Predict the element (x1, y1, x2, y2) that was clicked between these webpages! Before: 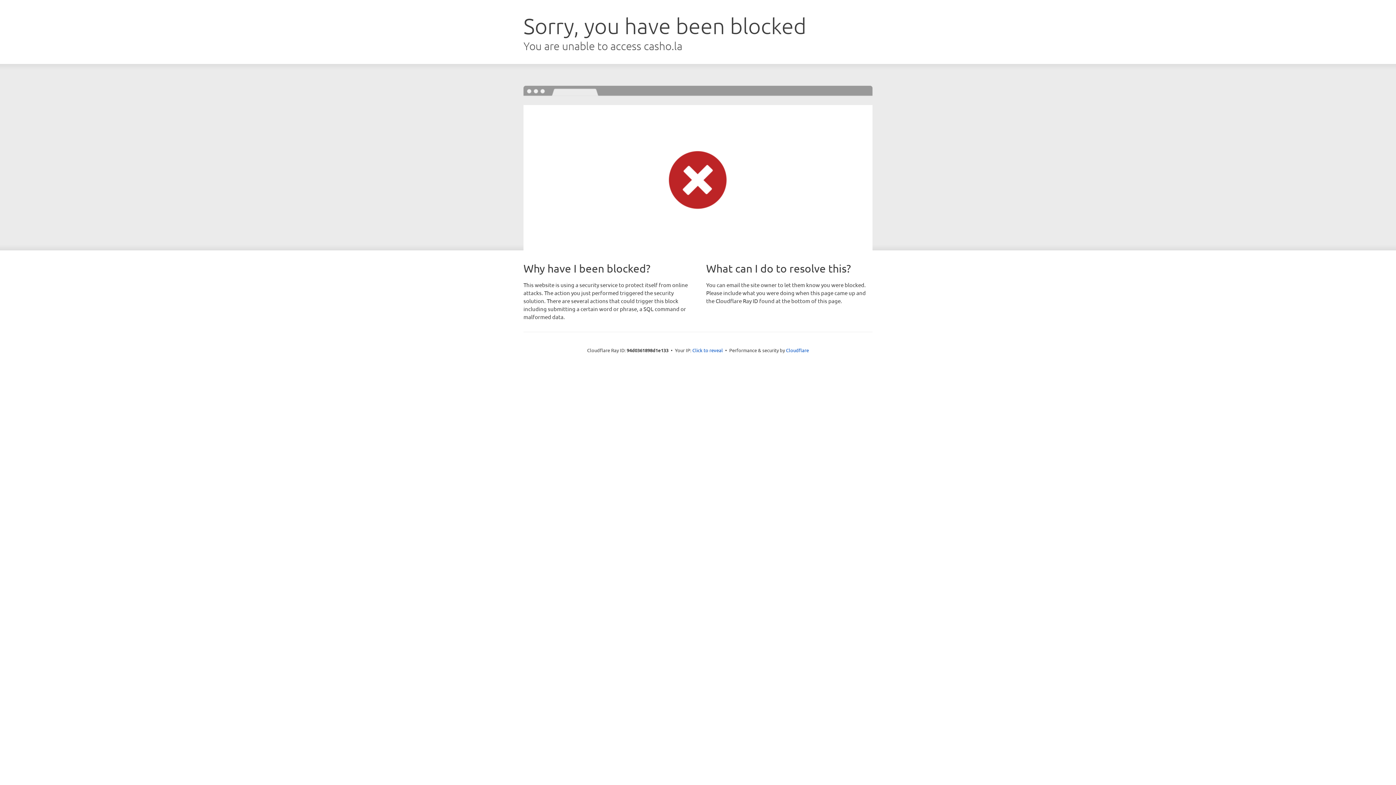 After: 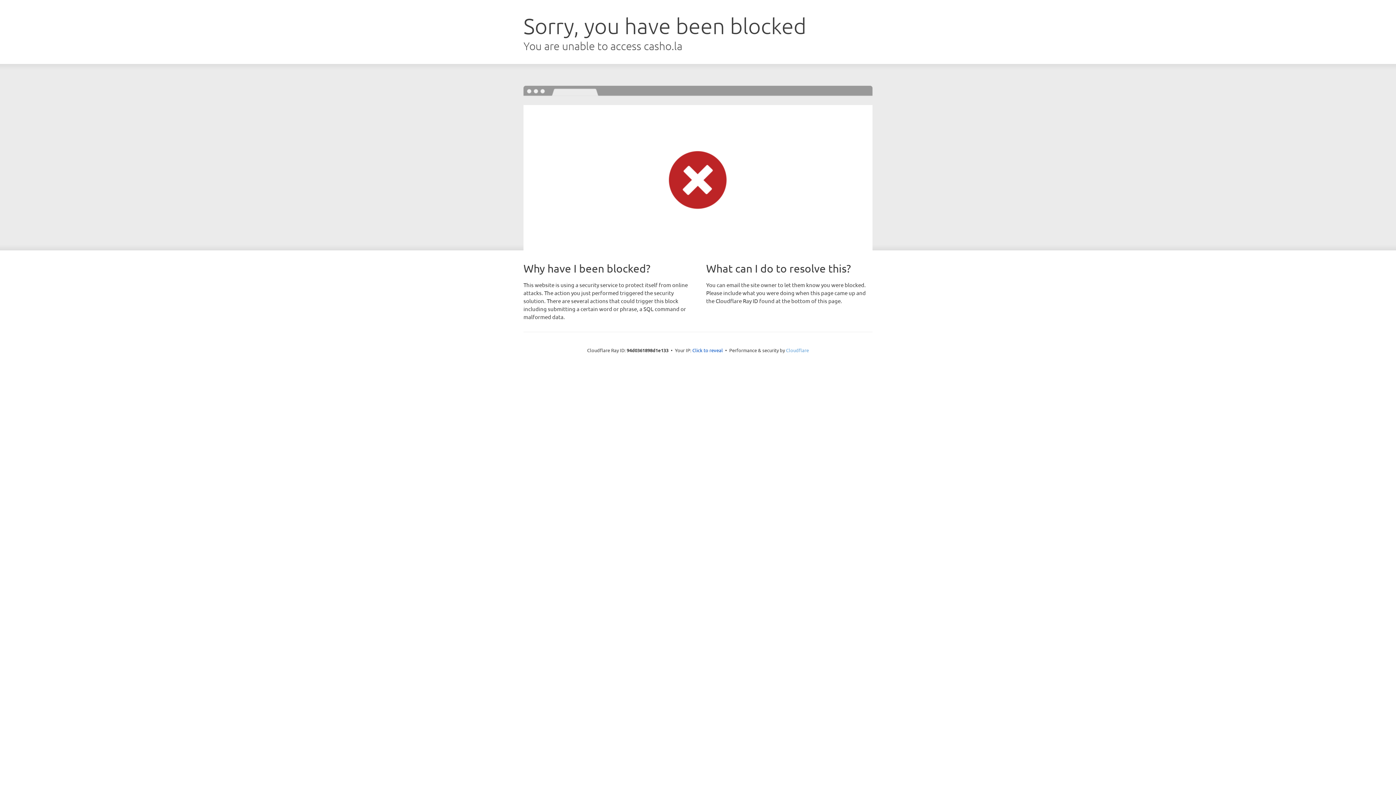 Action: bbox: (786, 347, 809, 353) label: Cloudflare